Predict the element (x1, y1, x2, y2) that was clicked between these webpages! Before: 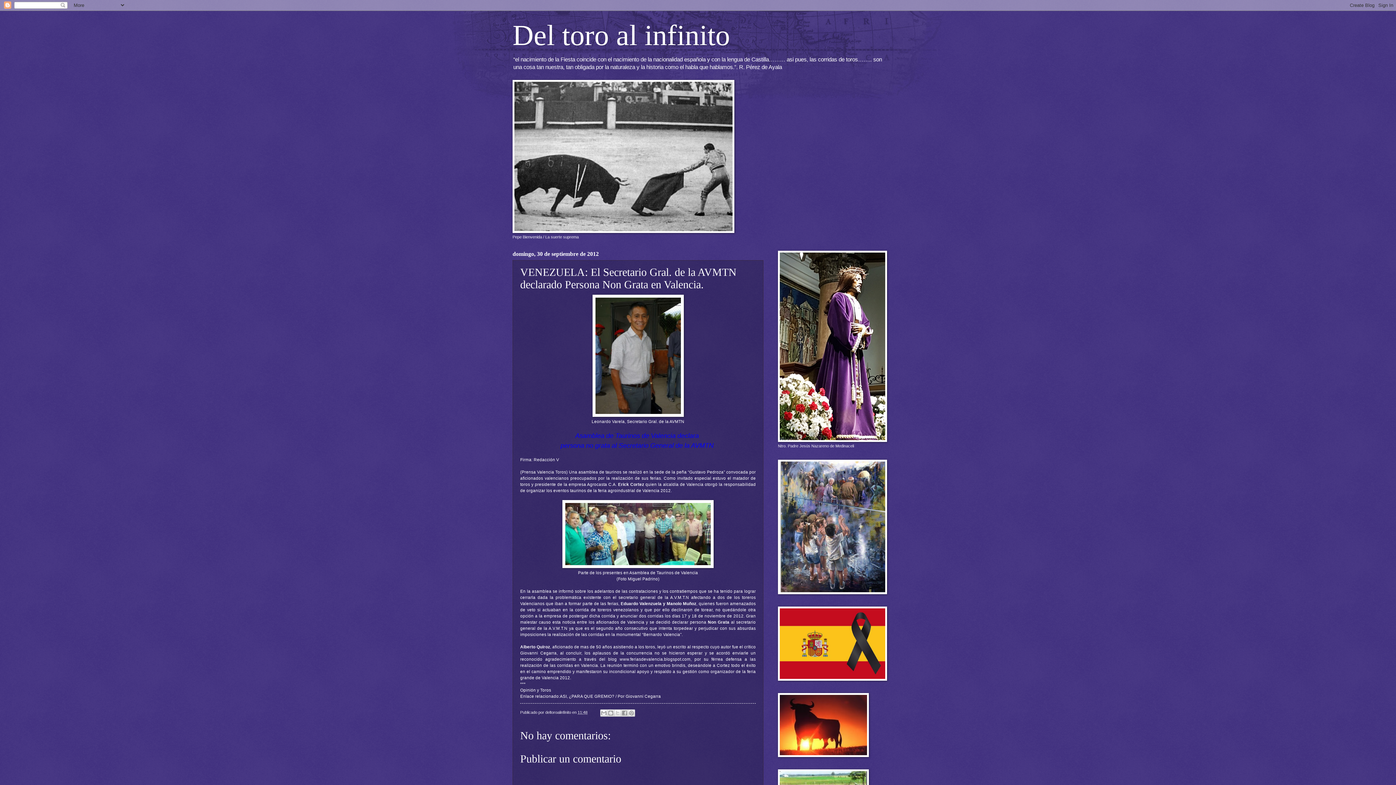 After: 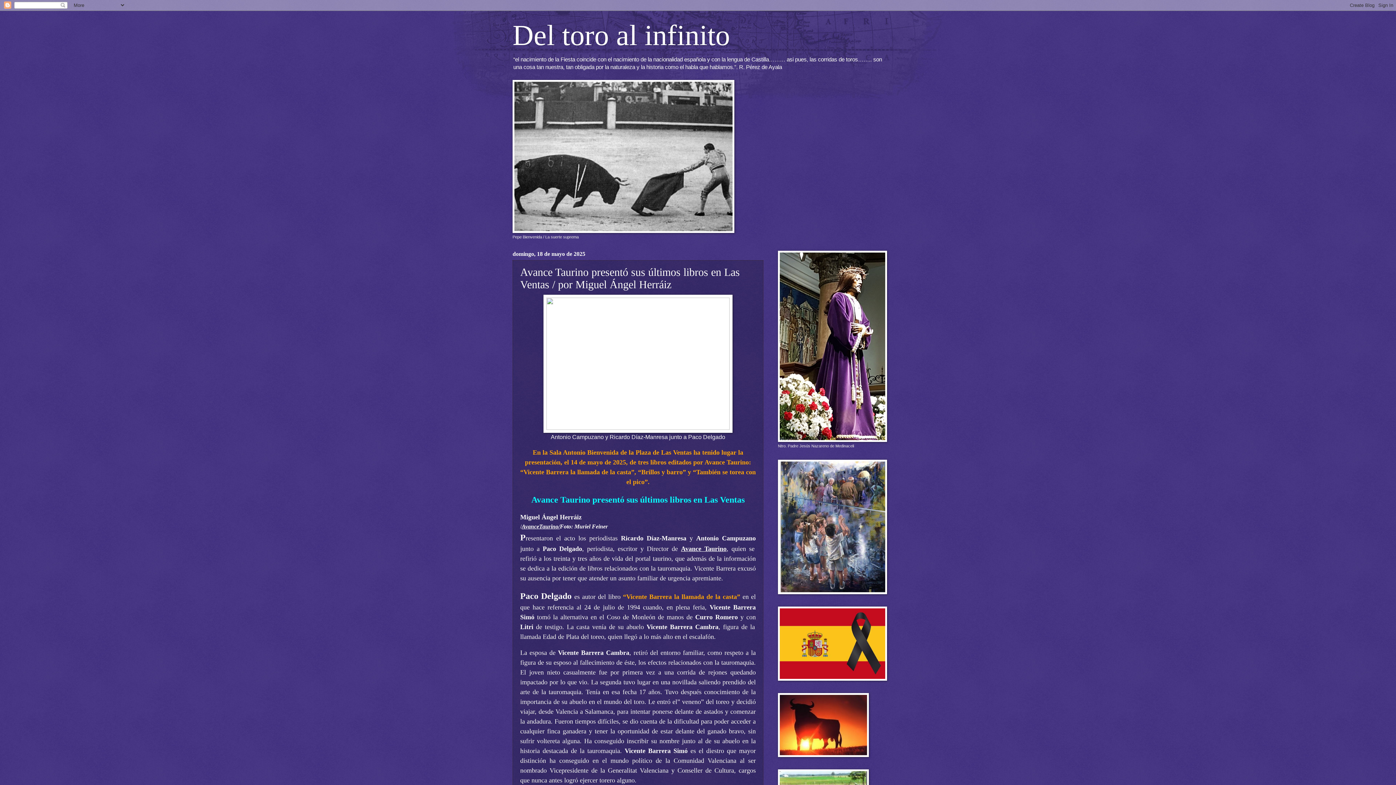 Action: label: Del toro al infinito bbox: (512, 19, 730, 51)